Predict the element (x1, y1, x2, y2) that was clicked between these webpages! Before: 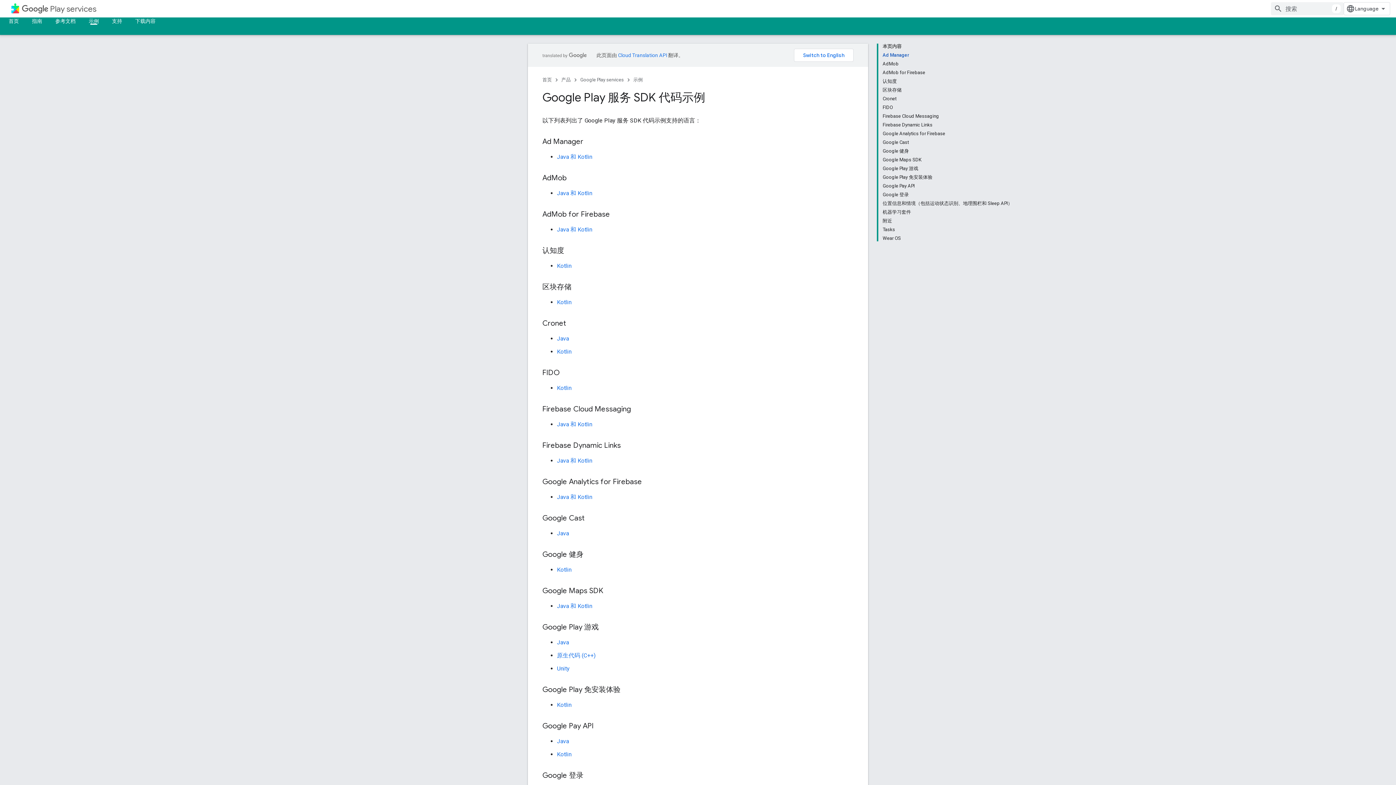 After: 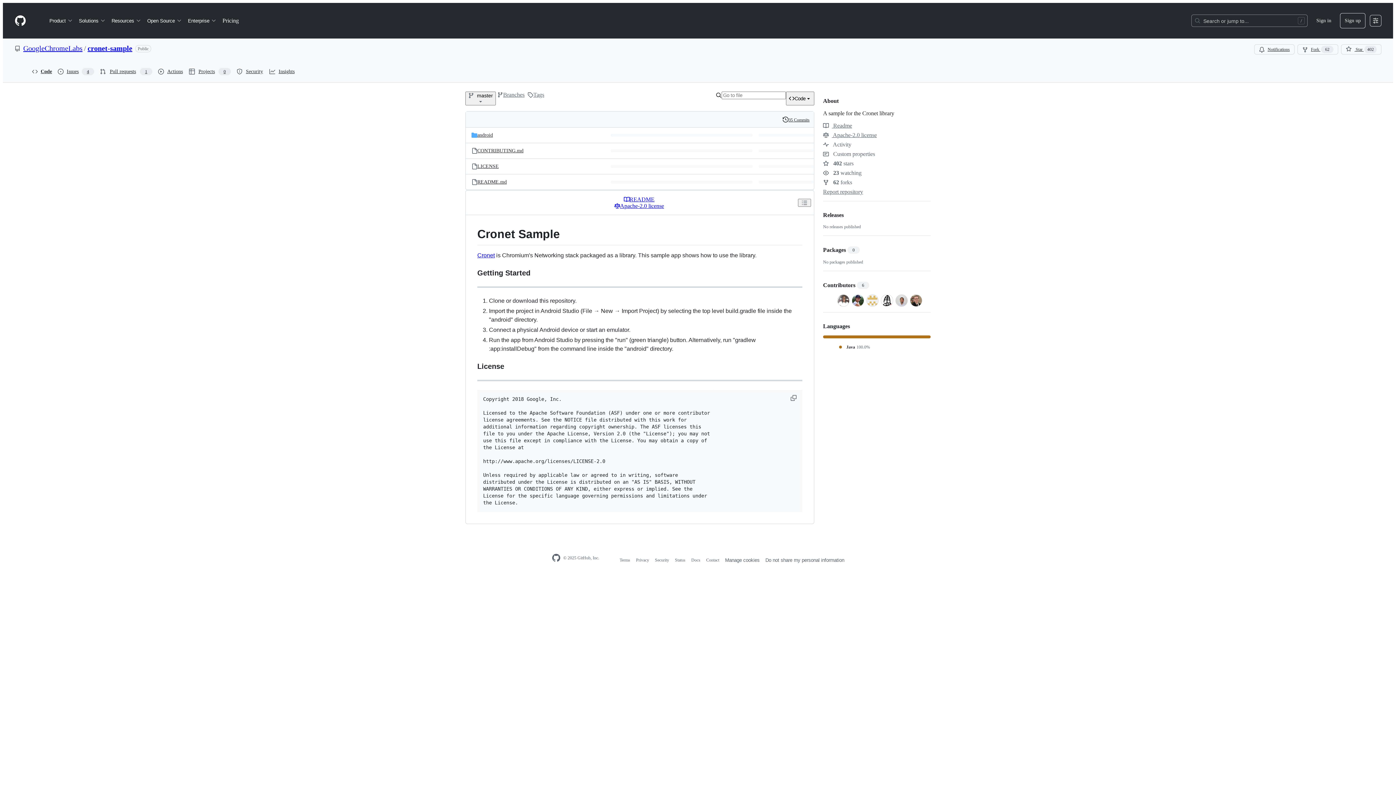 Action: label: Java bbox: (557, 335, 569, 342)